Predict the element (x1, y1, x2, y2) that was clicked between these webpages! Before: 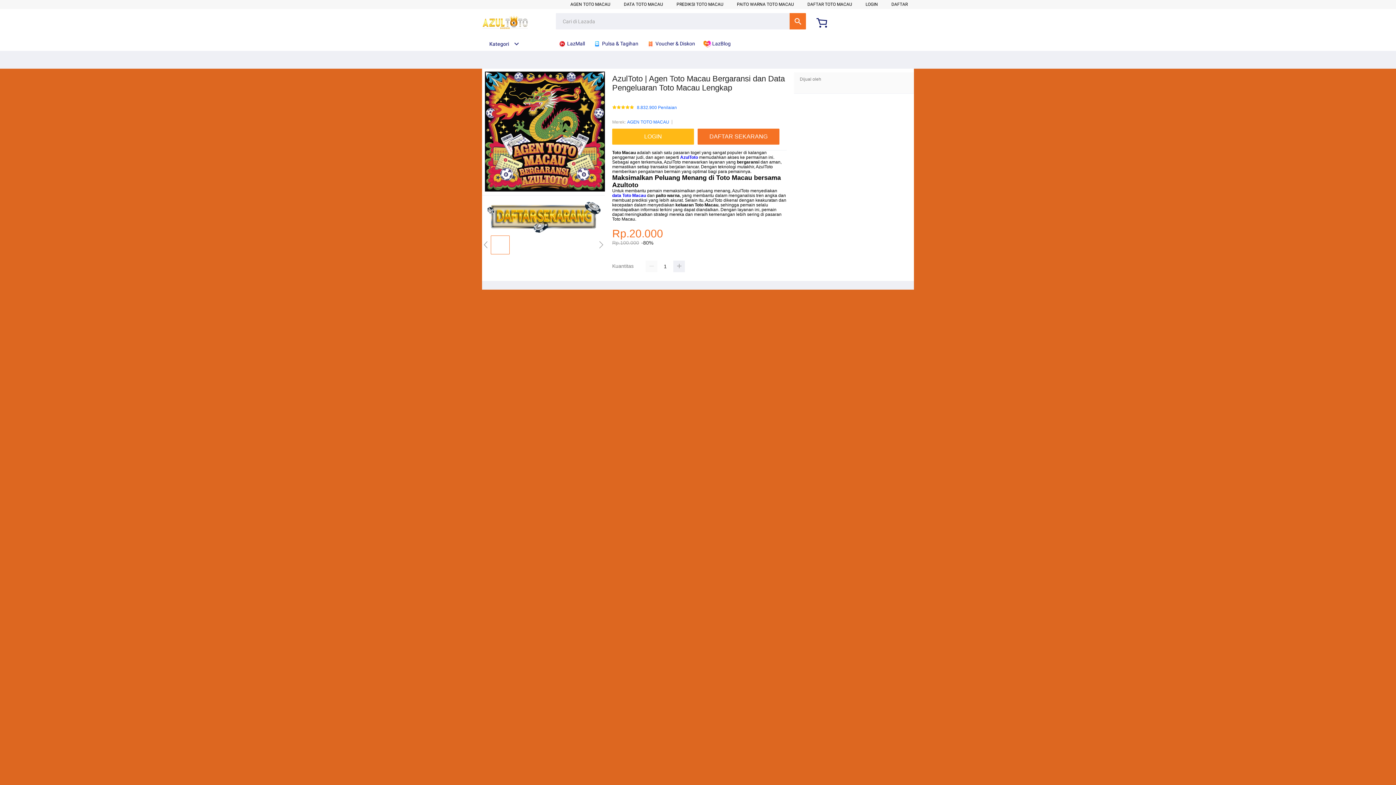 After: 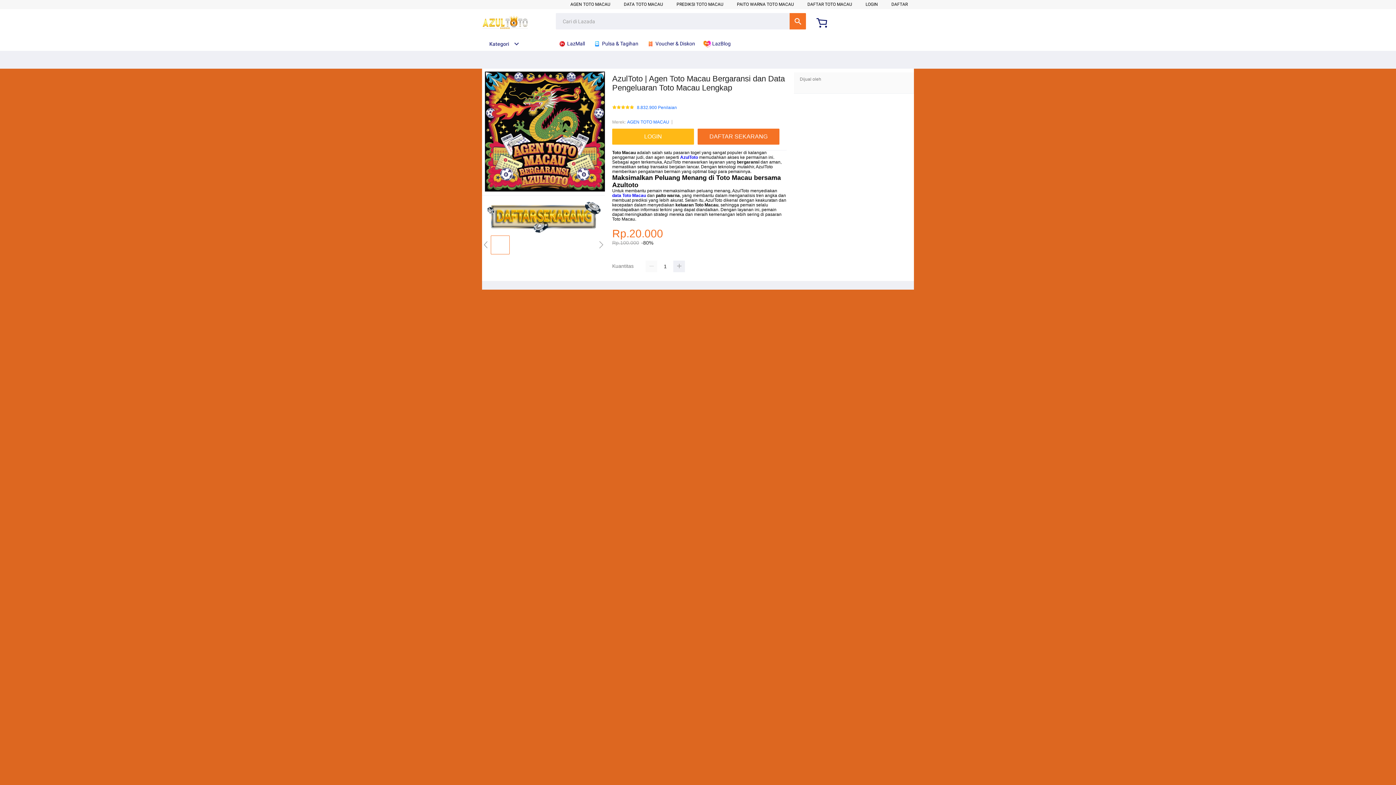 Action: bbox: (627, 118, 669, 125) label: AGEN TOTO MACAU